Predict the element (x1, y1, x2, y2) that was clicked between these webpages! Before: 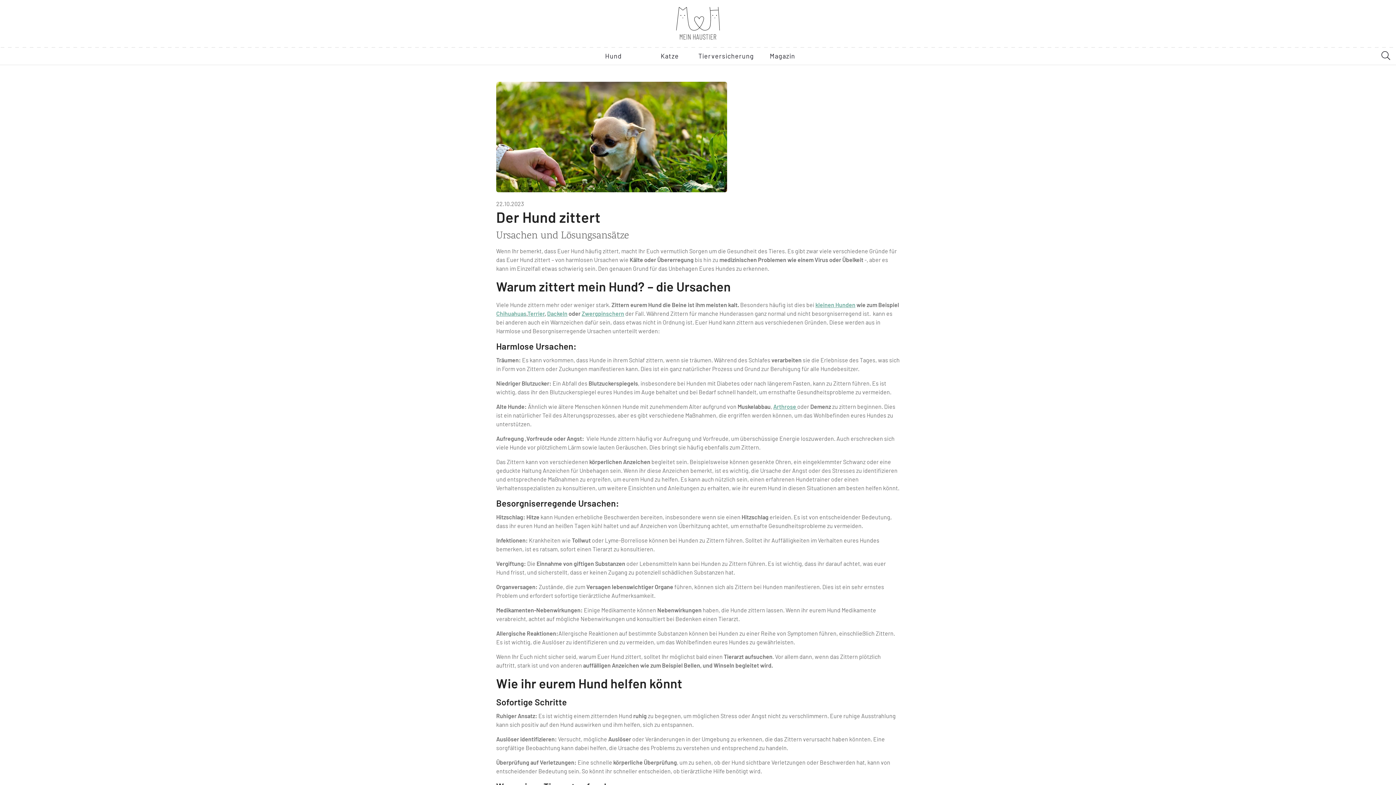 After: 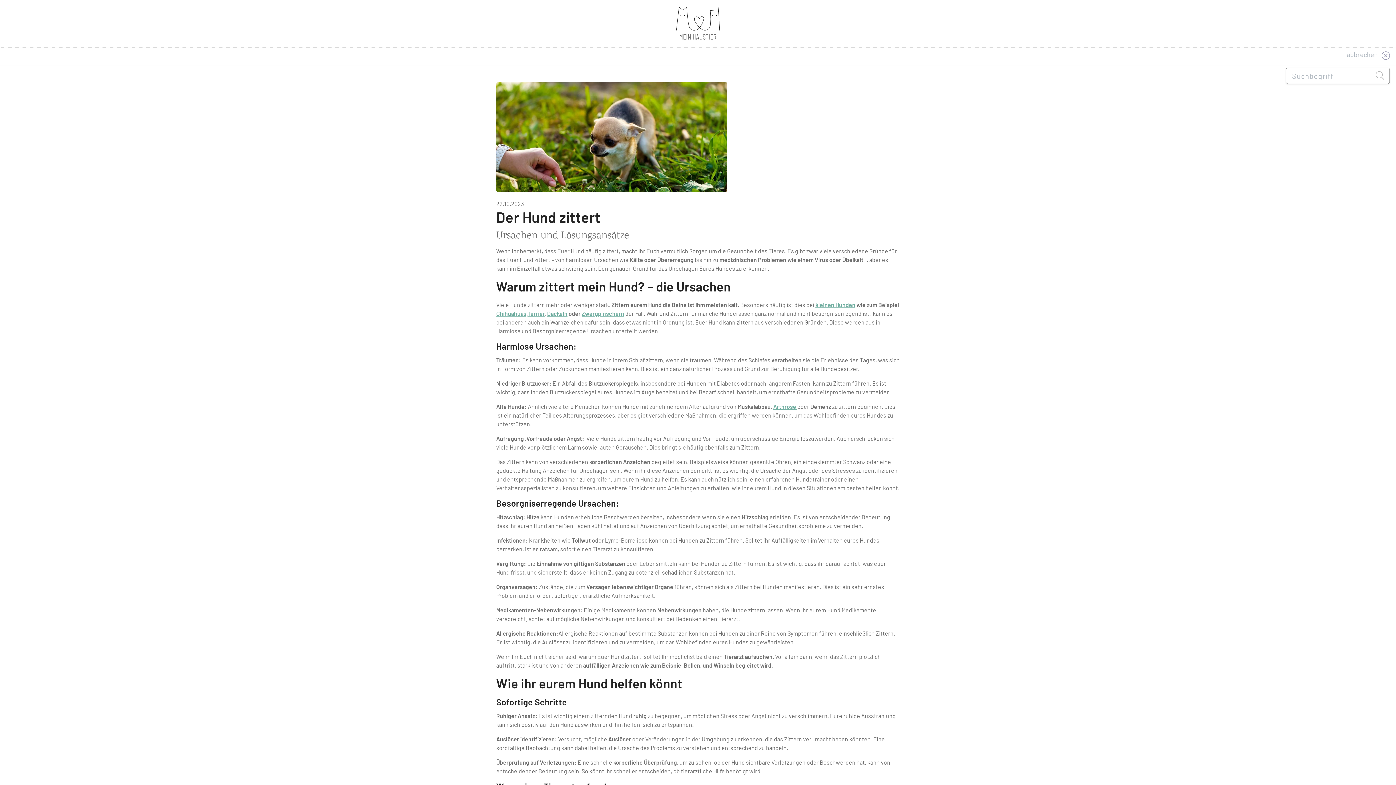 Action: bbox: (1379, 48, 1392, 62) label: SearchDesktop